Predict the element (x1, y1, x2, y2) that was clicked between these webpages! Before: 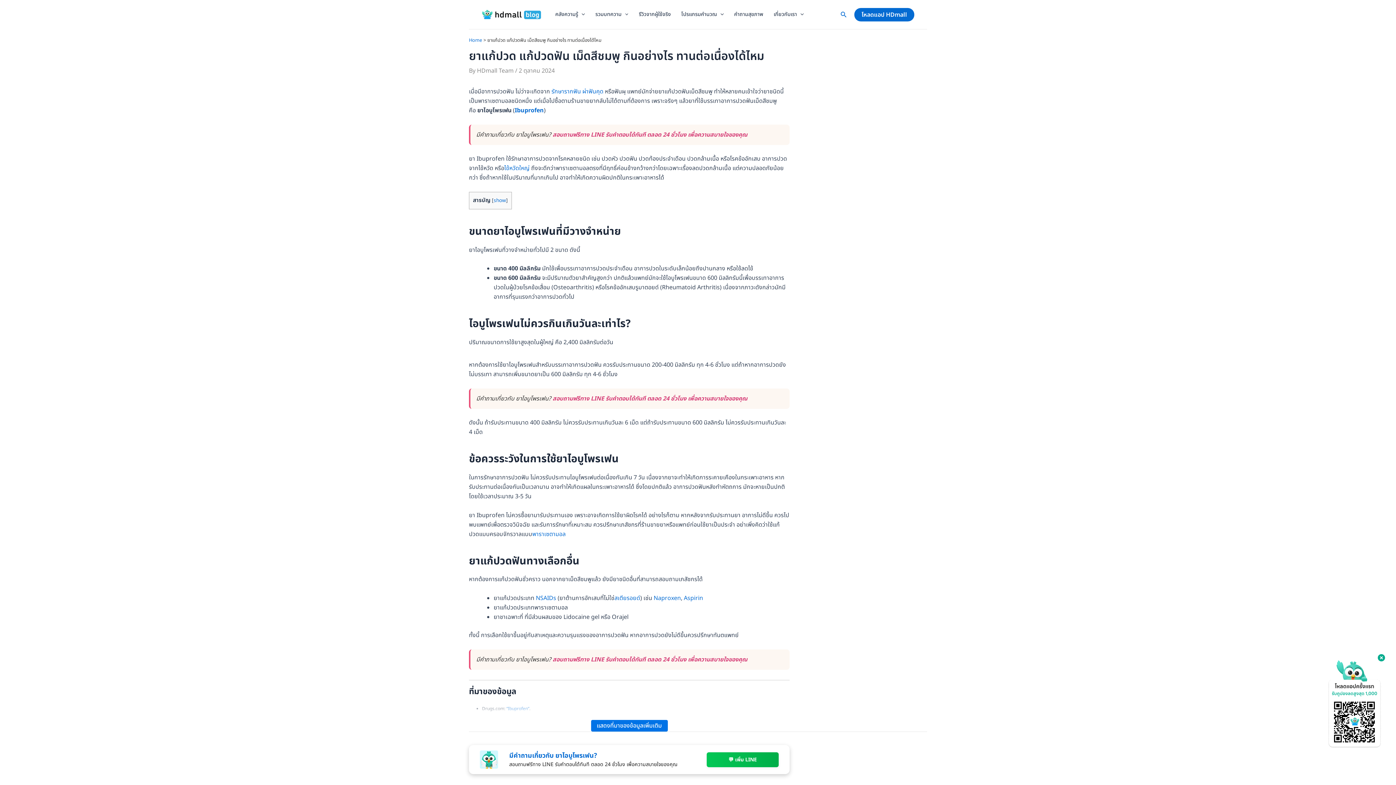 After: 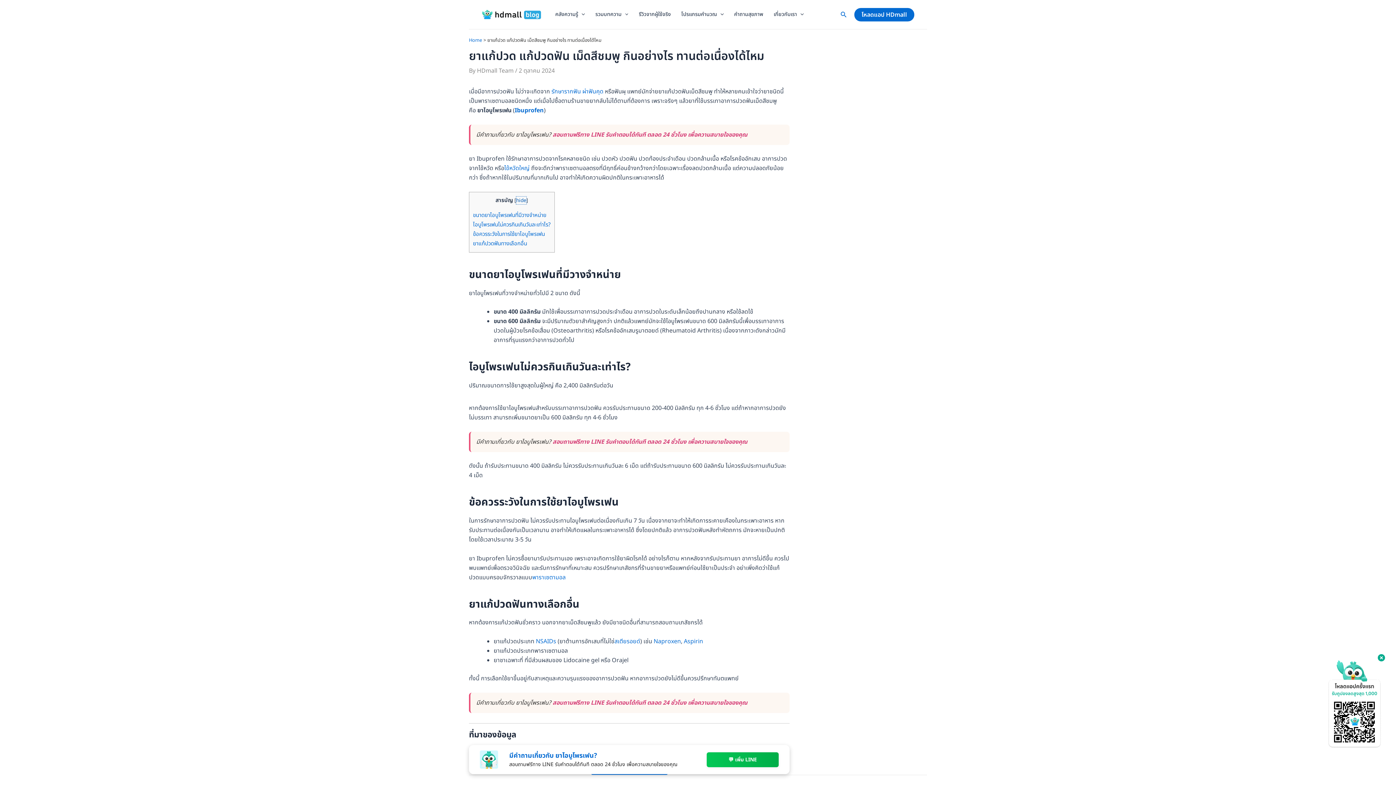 Action: label: show bbox: (493, 196, 506, 204)